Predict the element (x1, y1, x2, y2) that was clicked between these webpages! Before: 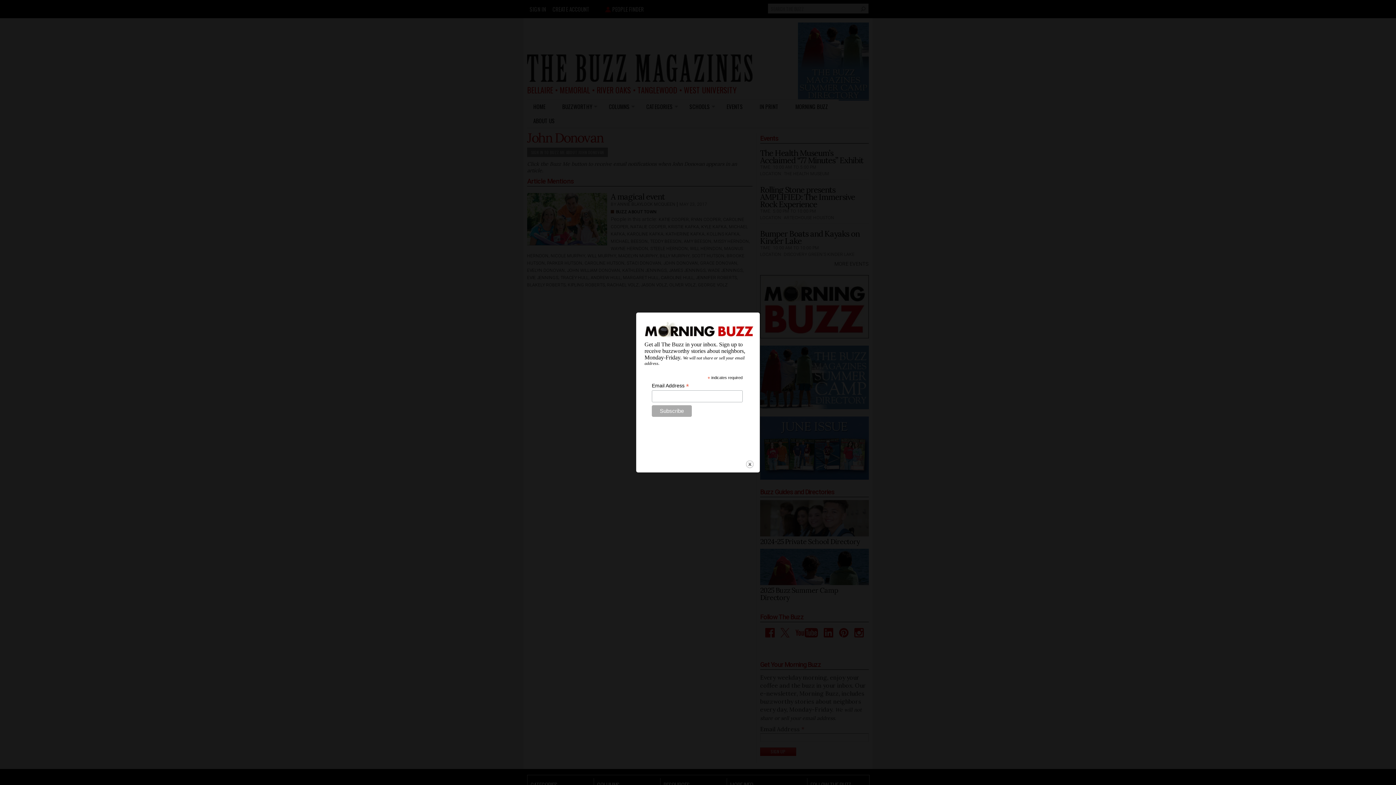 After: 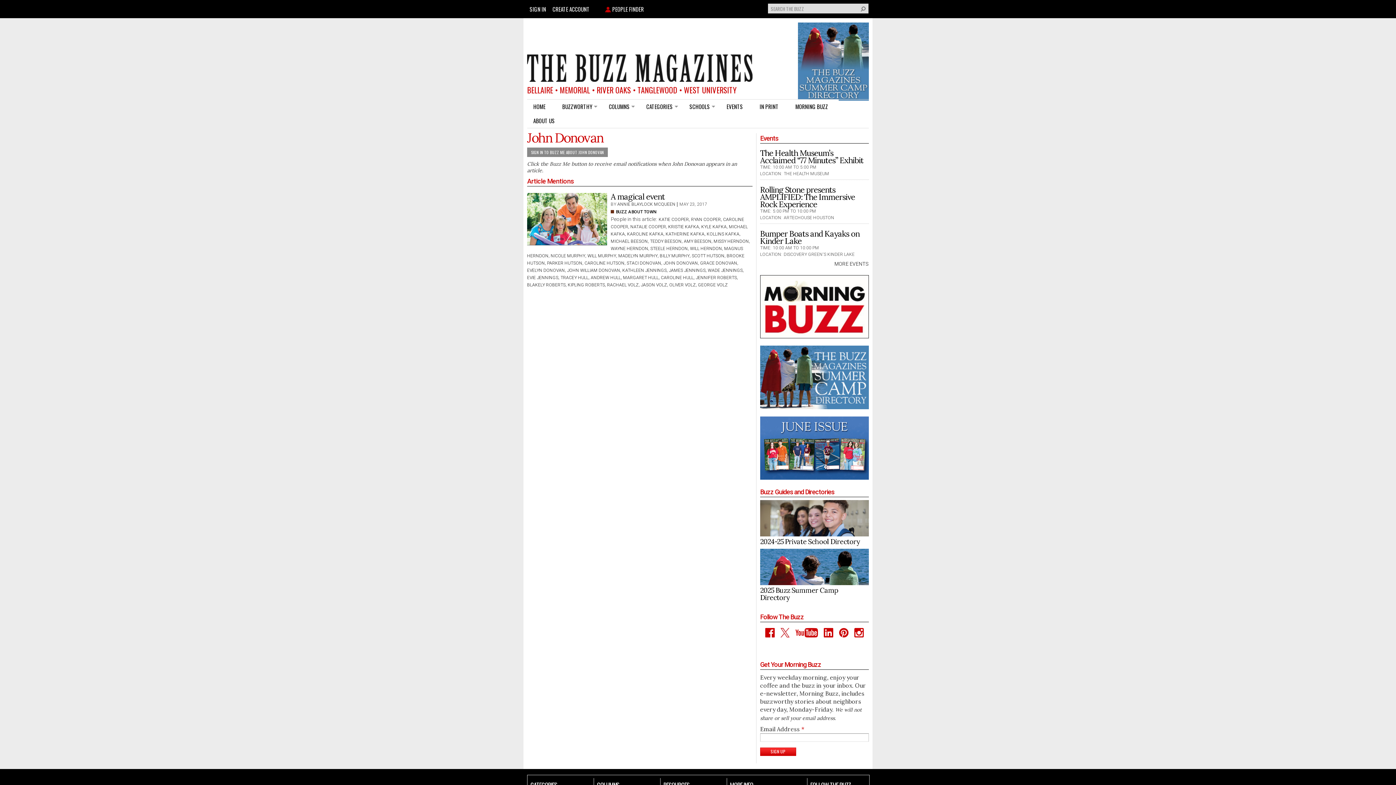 Action: bbox: (745, 460, 754, 469) label: close